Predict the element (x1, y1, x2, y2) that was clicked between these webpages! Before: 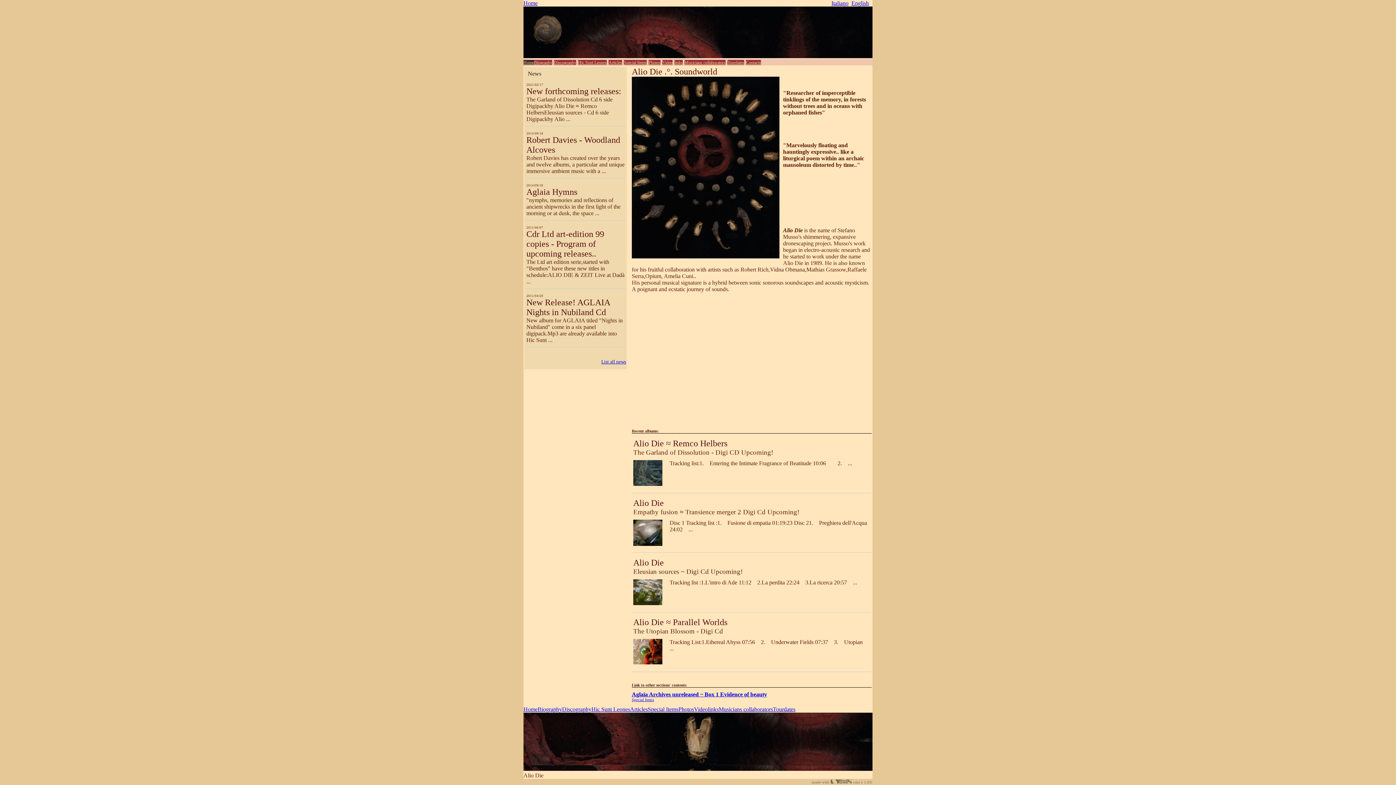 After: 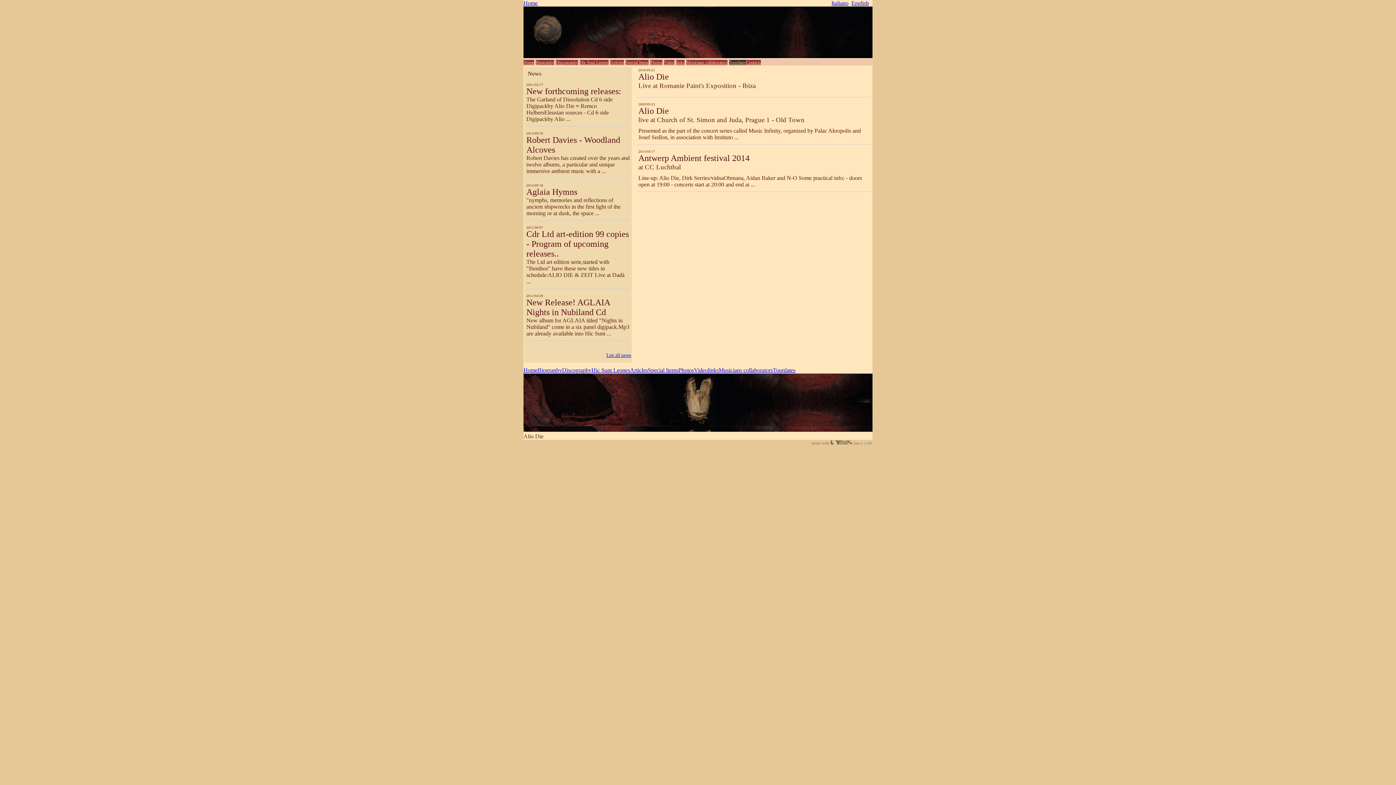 Action: bbox: (773, 706, 795, 712) label: Tourdates